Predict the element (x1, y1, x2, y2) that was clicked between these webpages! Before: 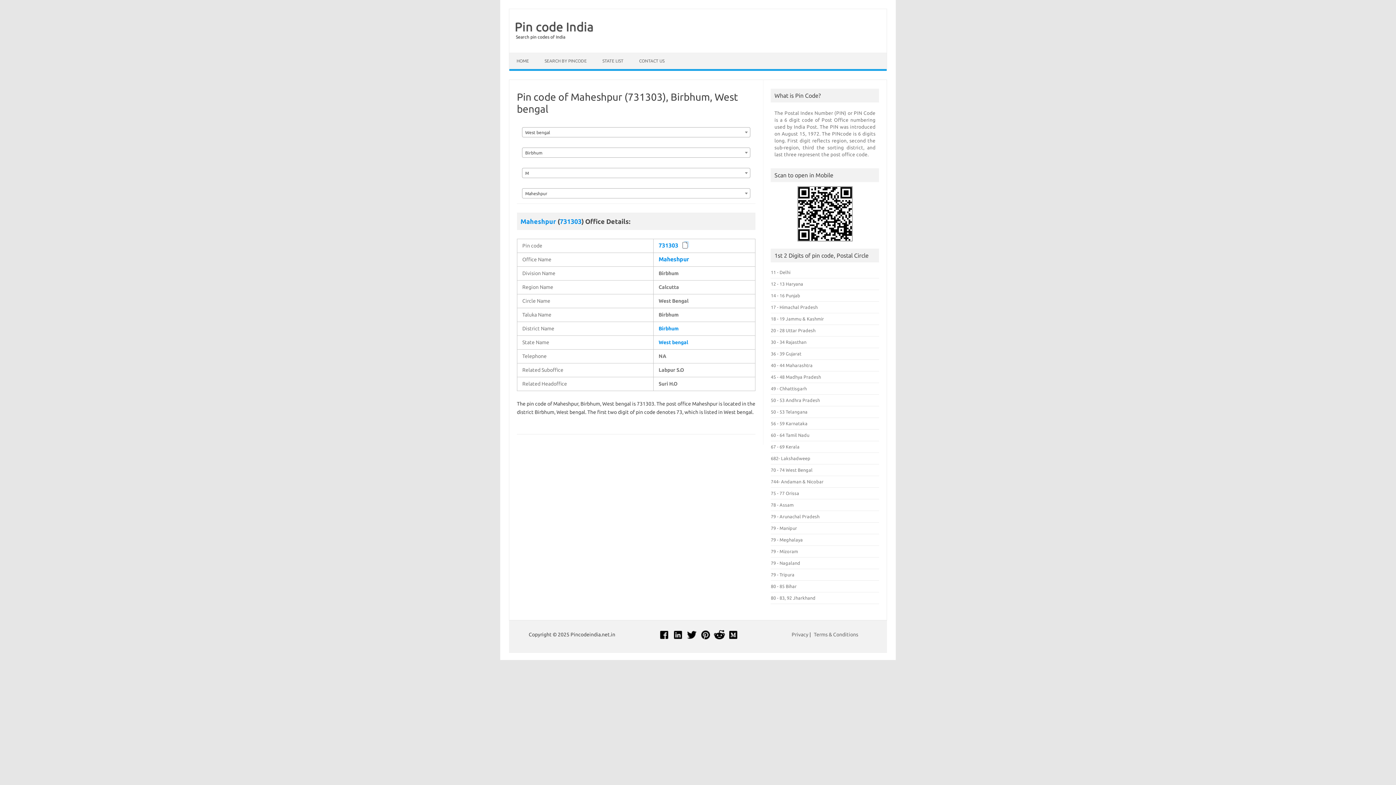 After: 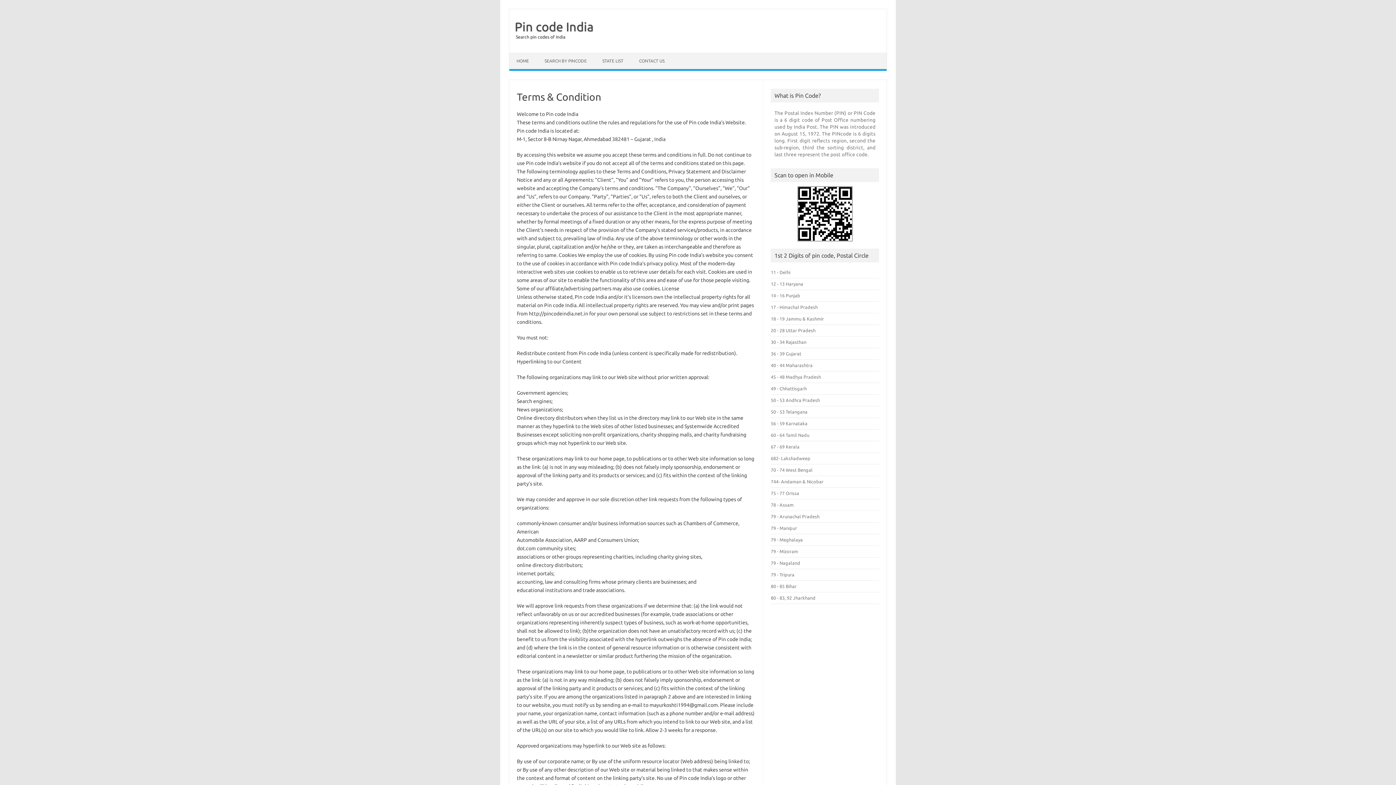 Action: label: Terms & Conditions bbox: (814, 631, 858, 637)